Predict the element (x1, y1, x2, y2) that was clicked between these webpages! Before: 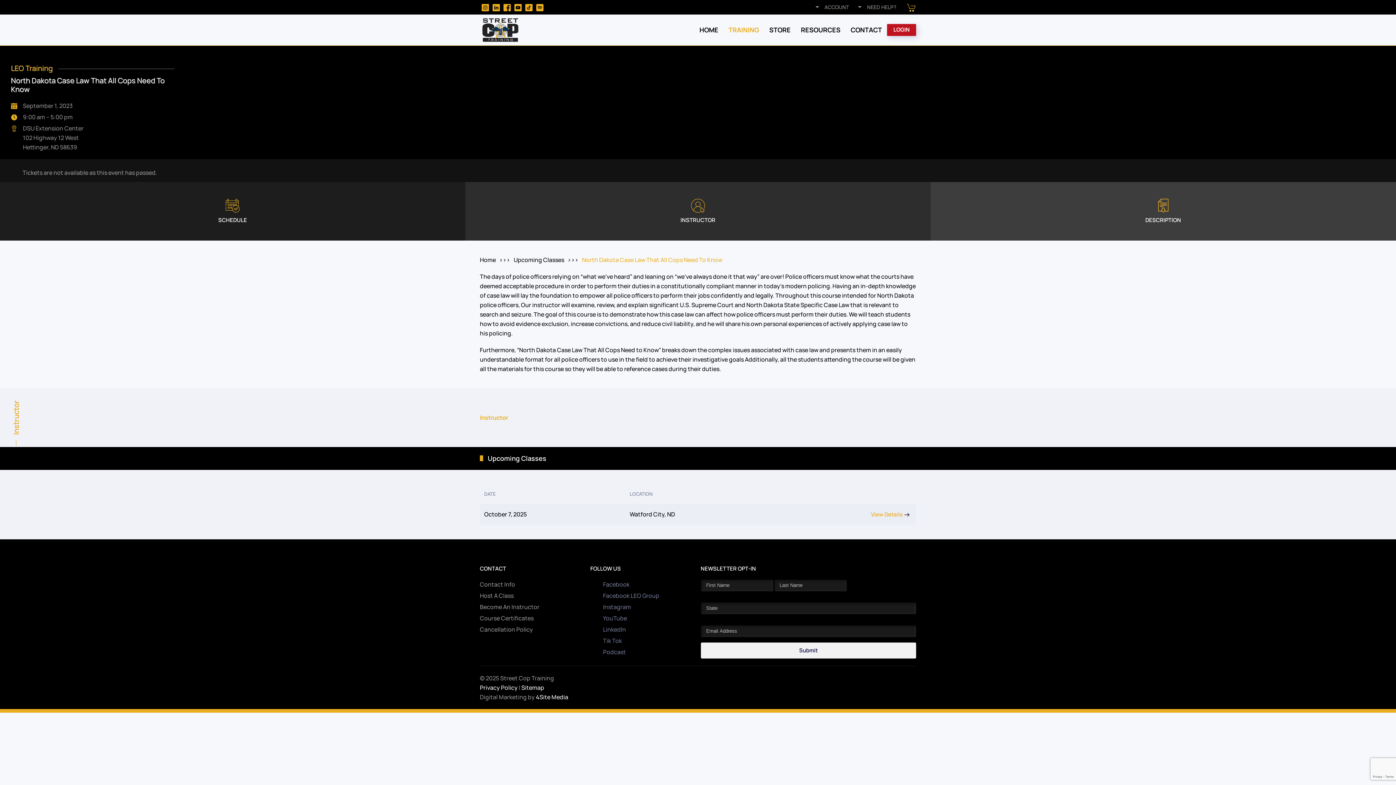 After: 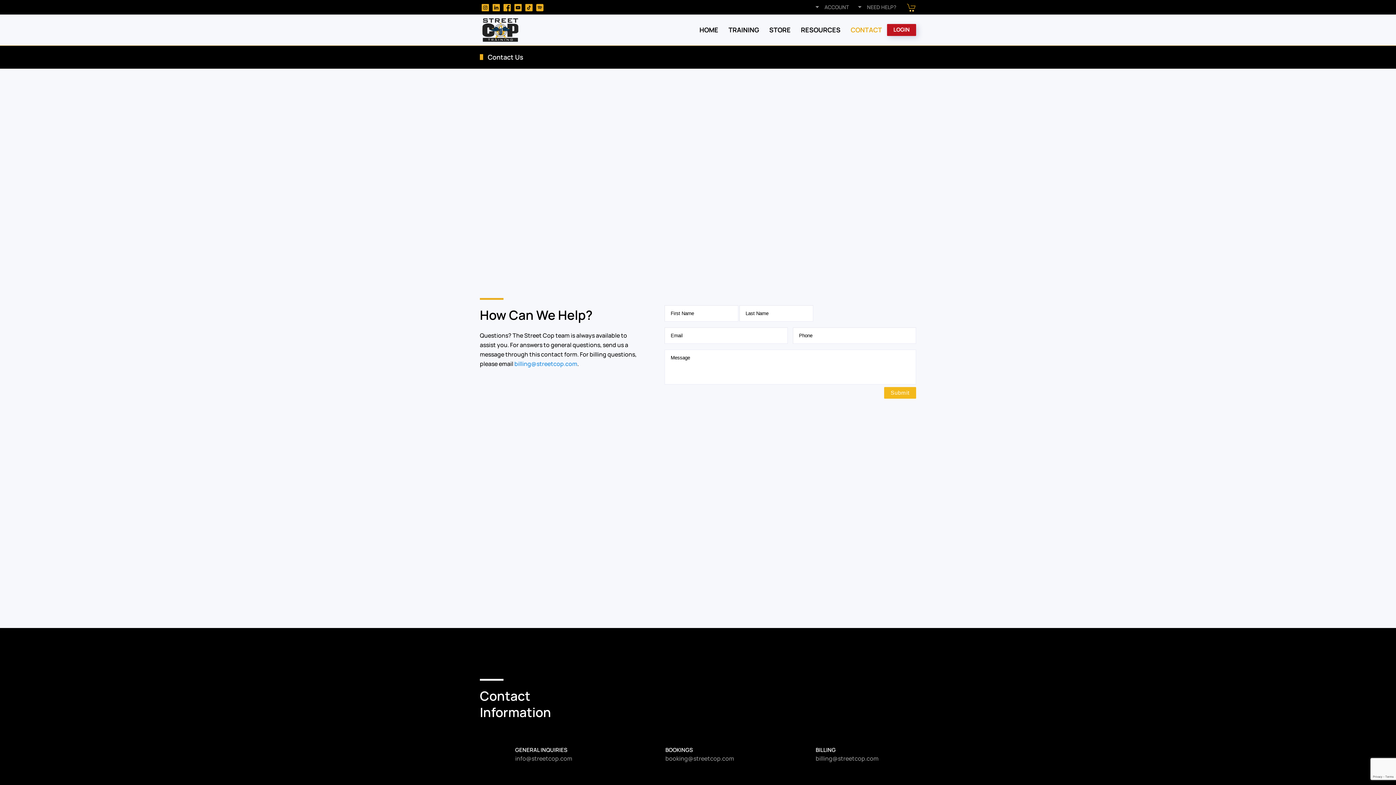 Action: label: Contact Info bbox: (480, 579, 585, 589)